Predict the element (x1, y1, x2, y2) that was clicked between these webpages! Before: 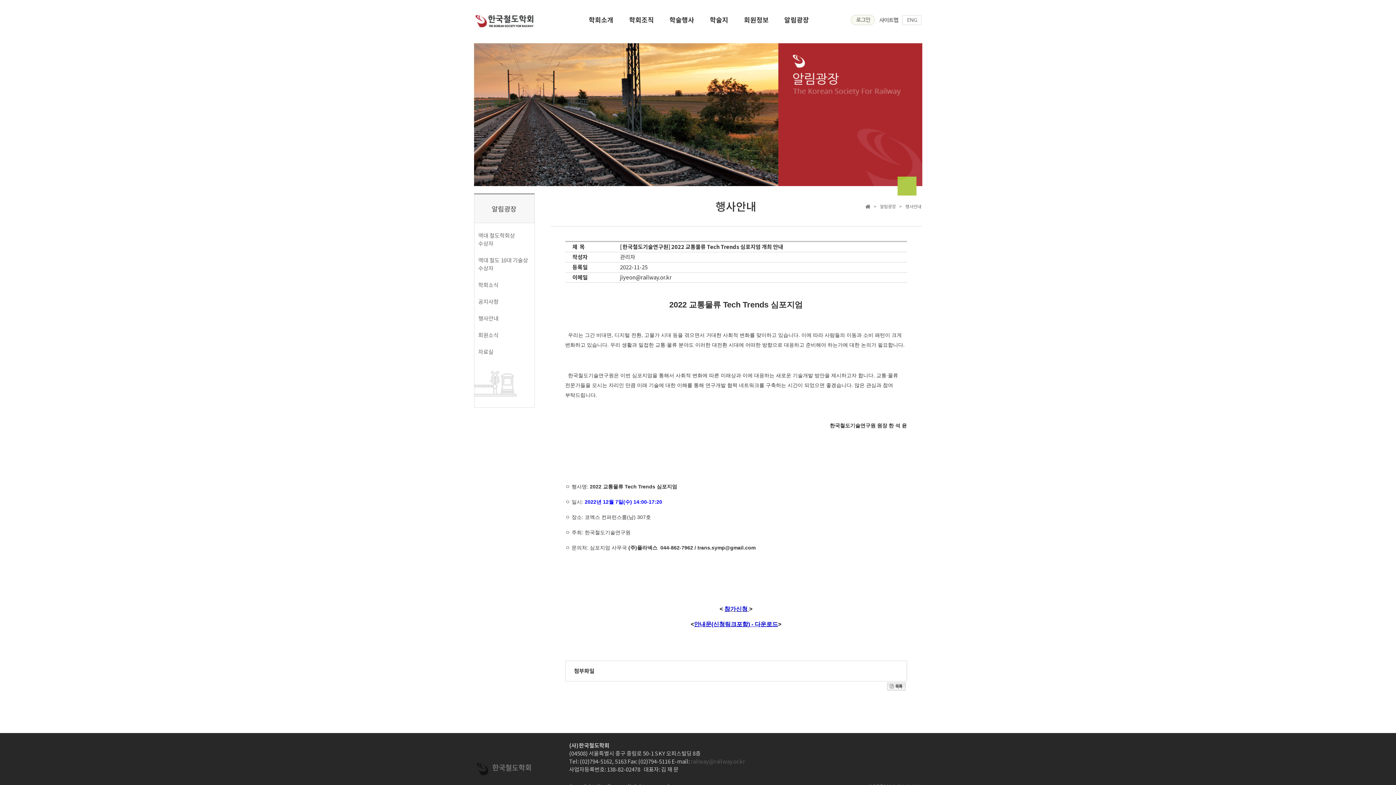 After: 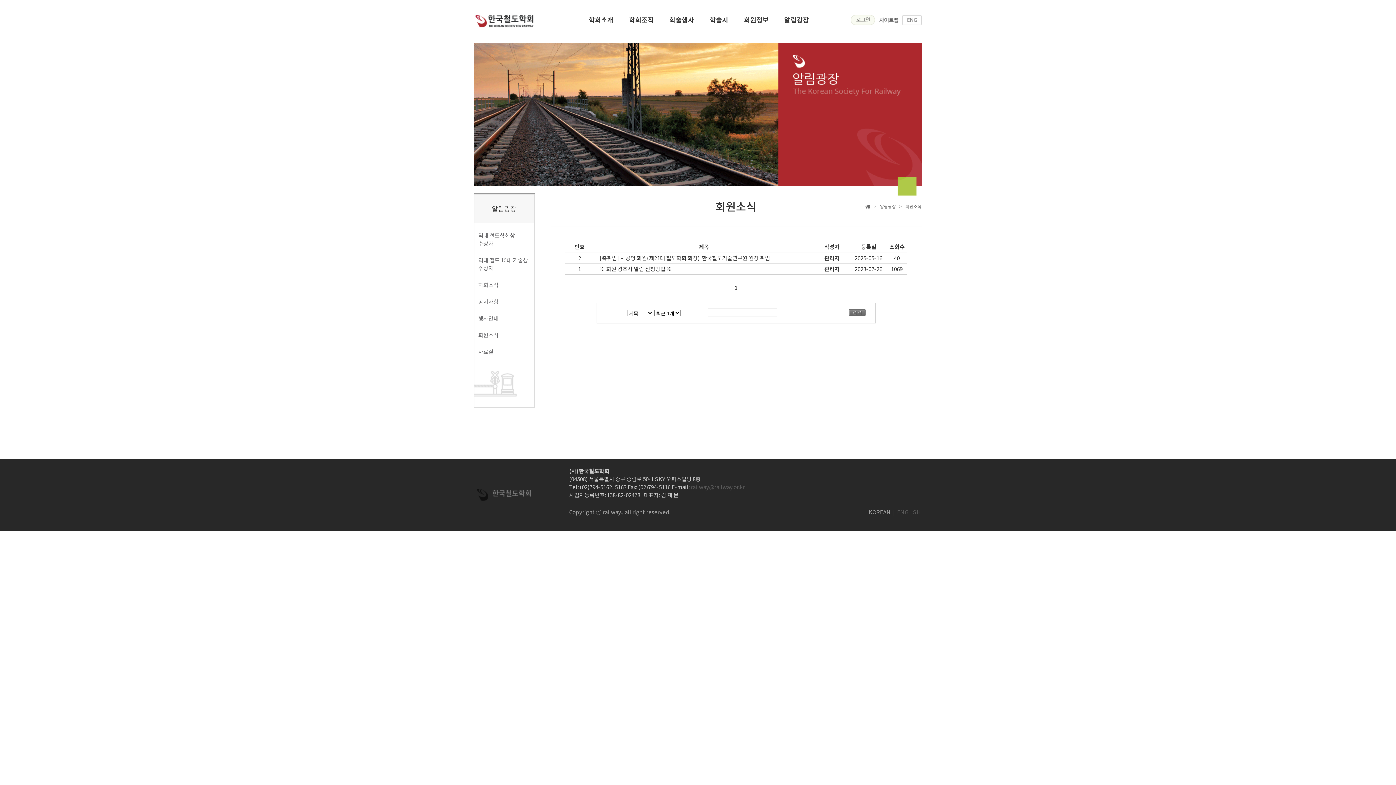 Action: bbox: (478, 331, 498, 338) label: 회원소식